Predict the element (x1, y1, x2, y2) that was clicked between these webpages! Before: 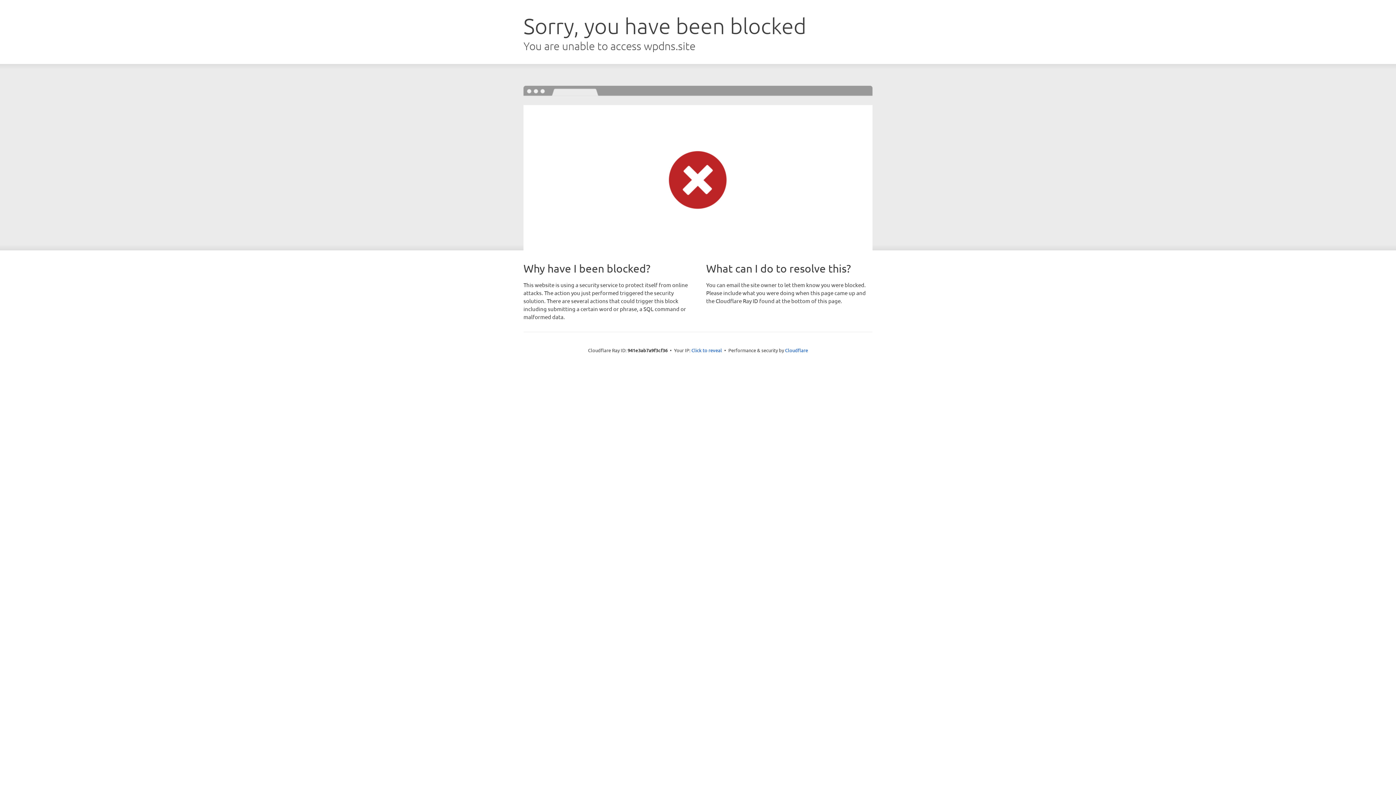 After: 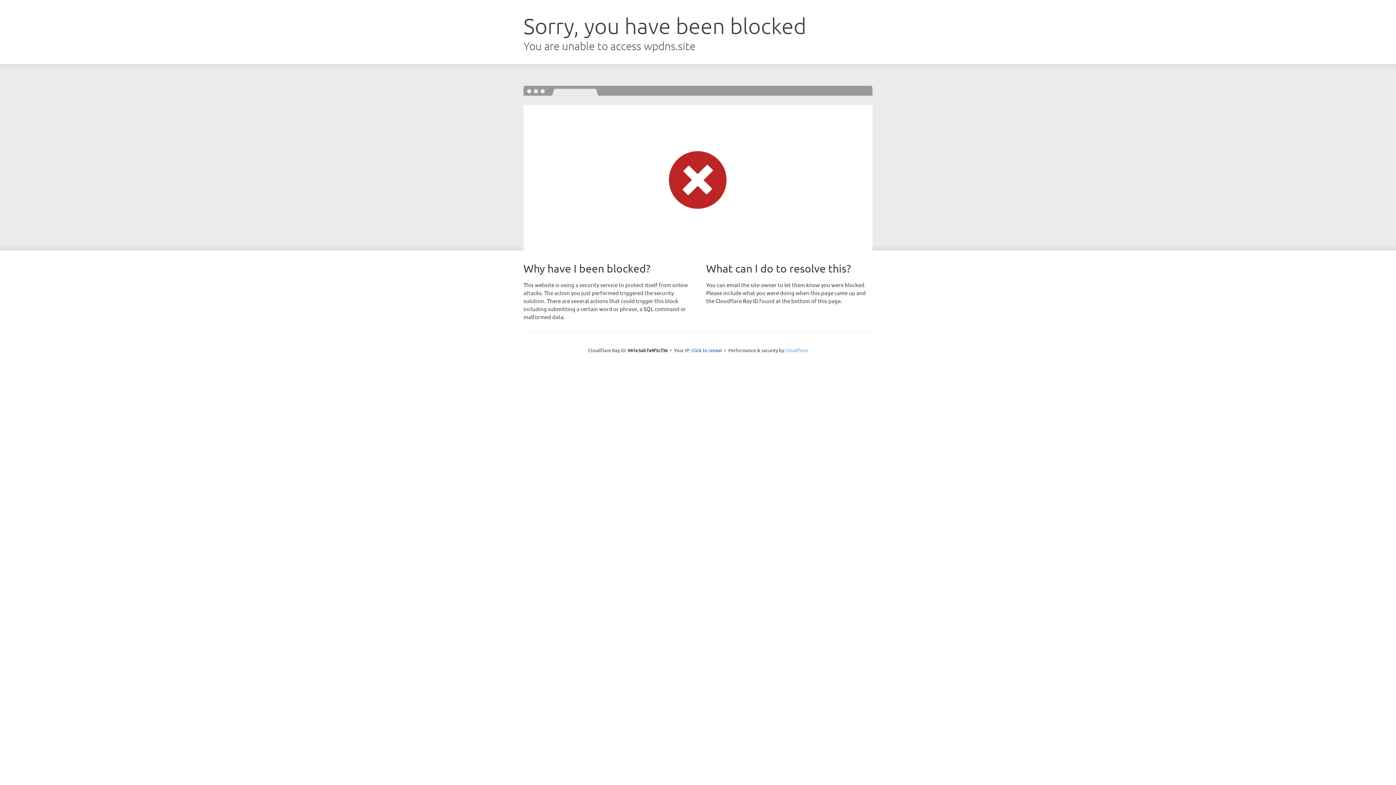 Action: bbox: (785, 347, 808, 353) label: Cloudflare